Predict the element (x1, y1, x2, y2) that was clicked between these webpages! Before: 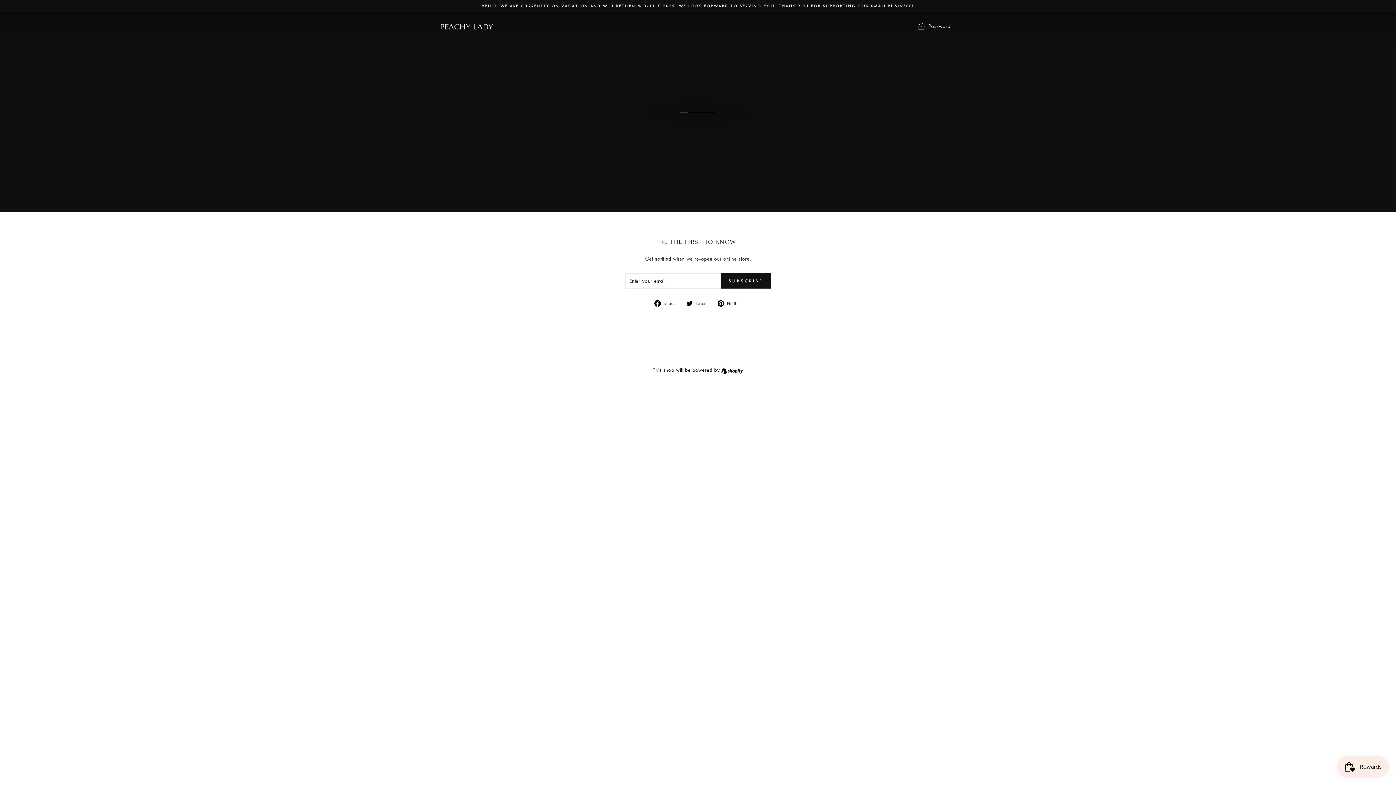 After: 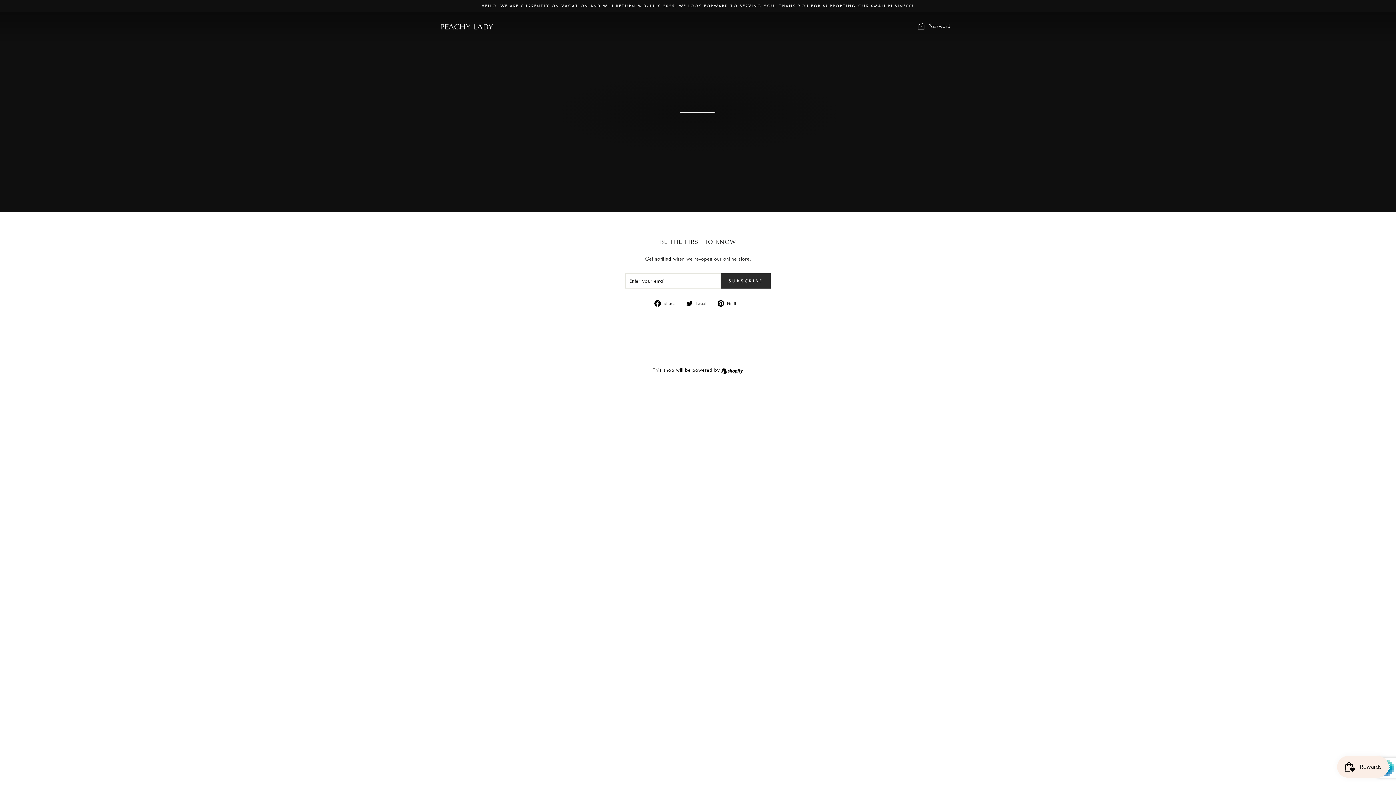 Action: bbox: (721, 273, 770, 288) label: SUBSCRIBE